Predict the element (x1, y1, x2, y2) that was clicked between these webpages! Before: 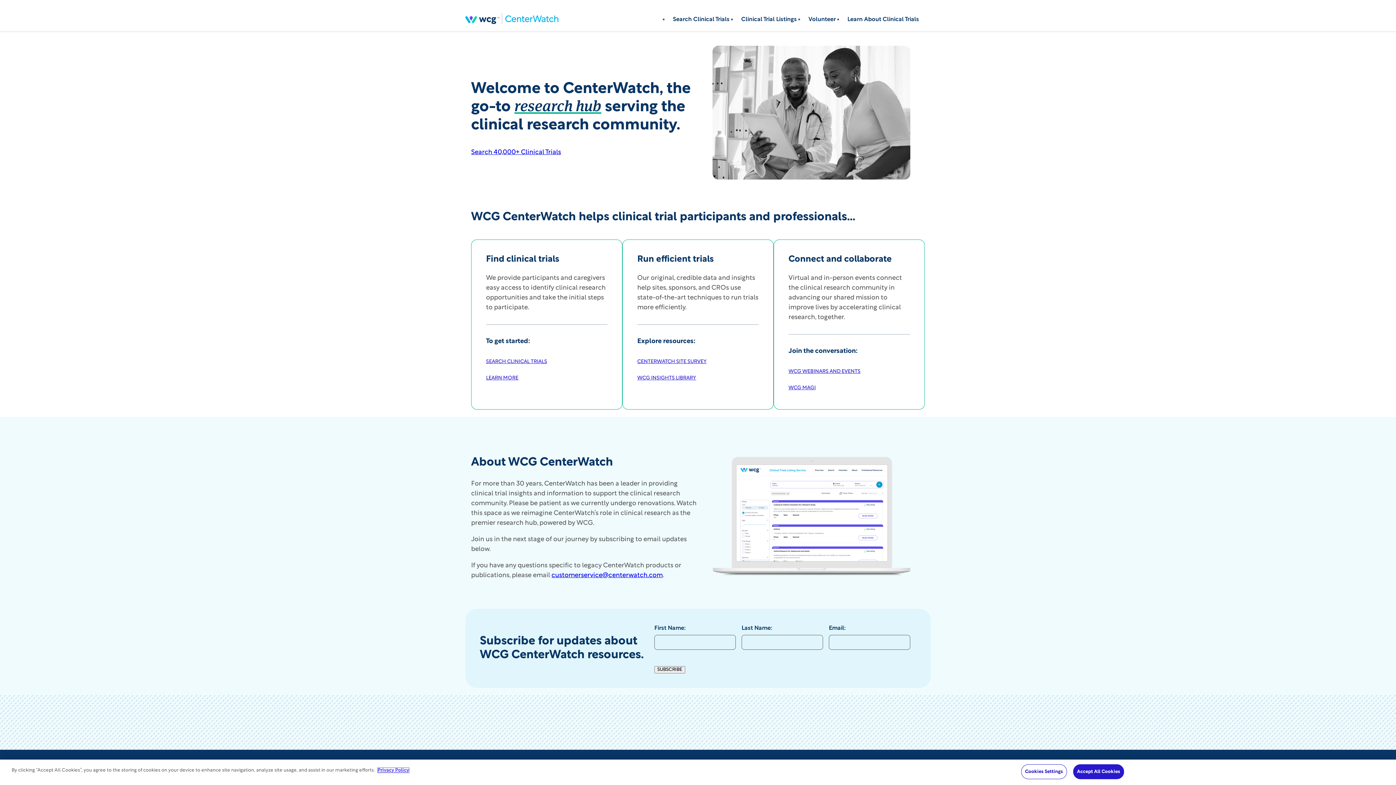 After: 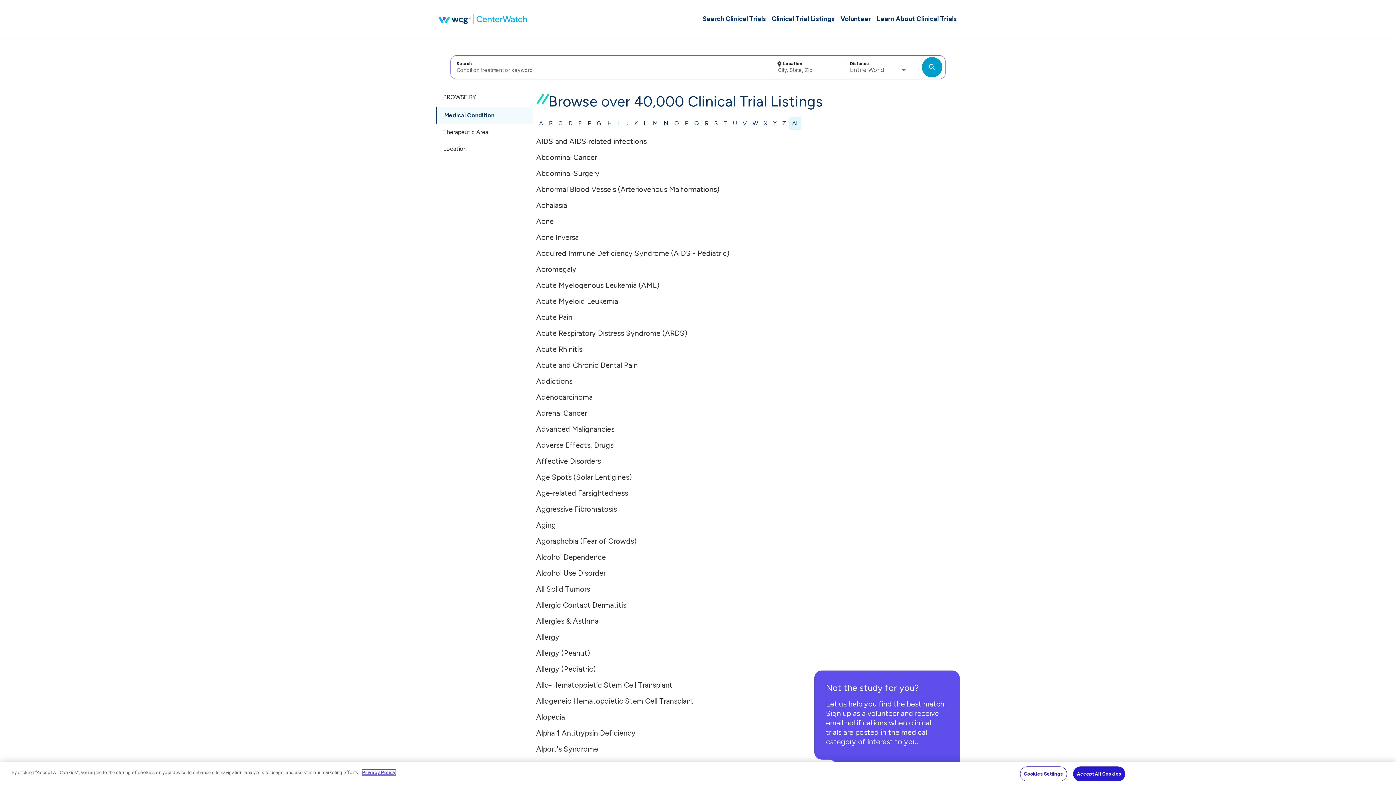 Action: label: SEARCH CLINICAL TRIALS bbox: (486, 355, 547, 368)